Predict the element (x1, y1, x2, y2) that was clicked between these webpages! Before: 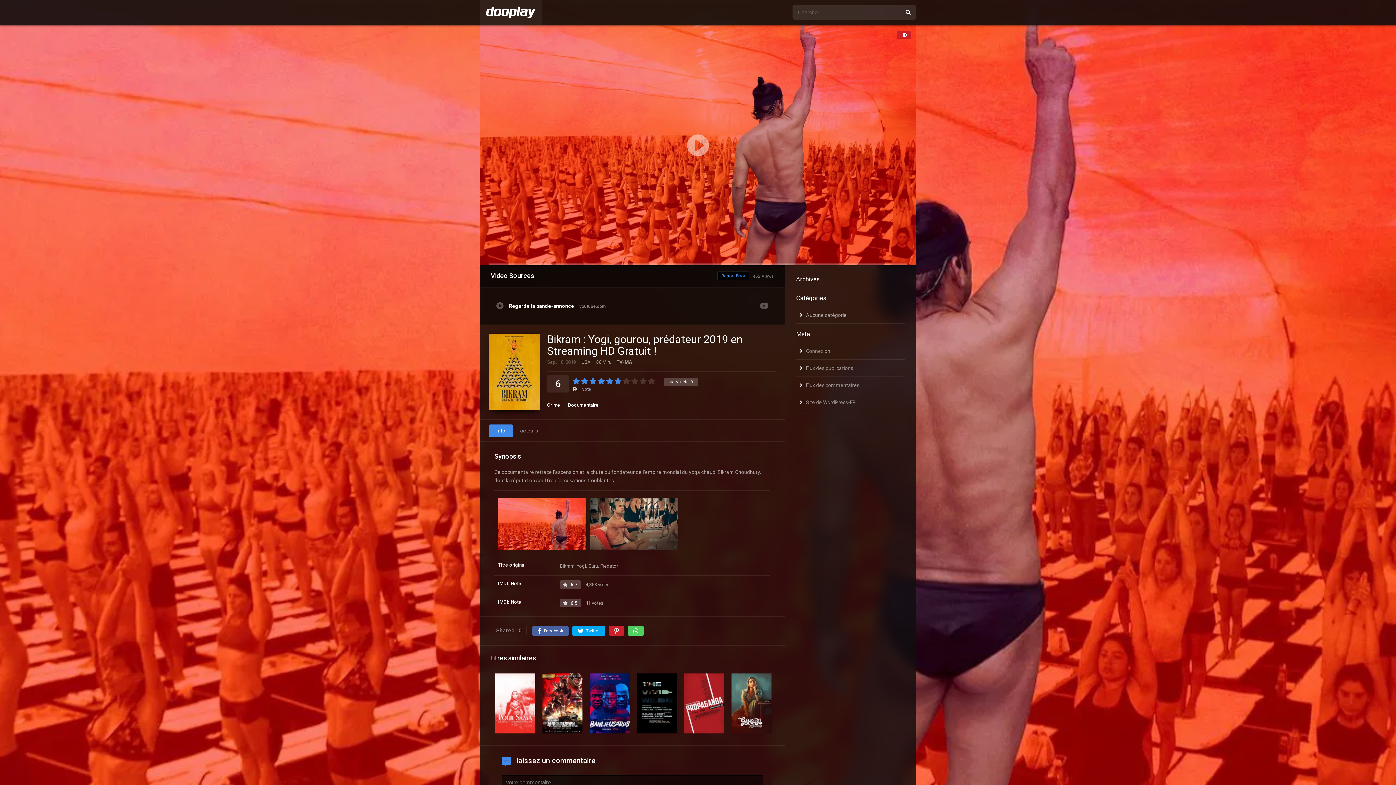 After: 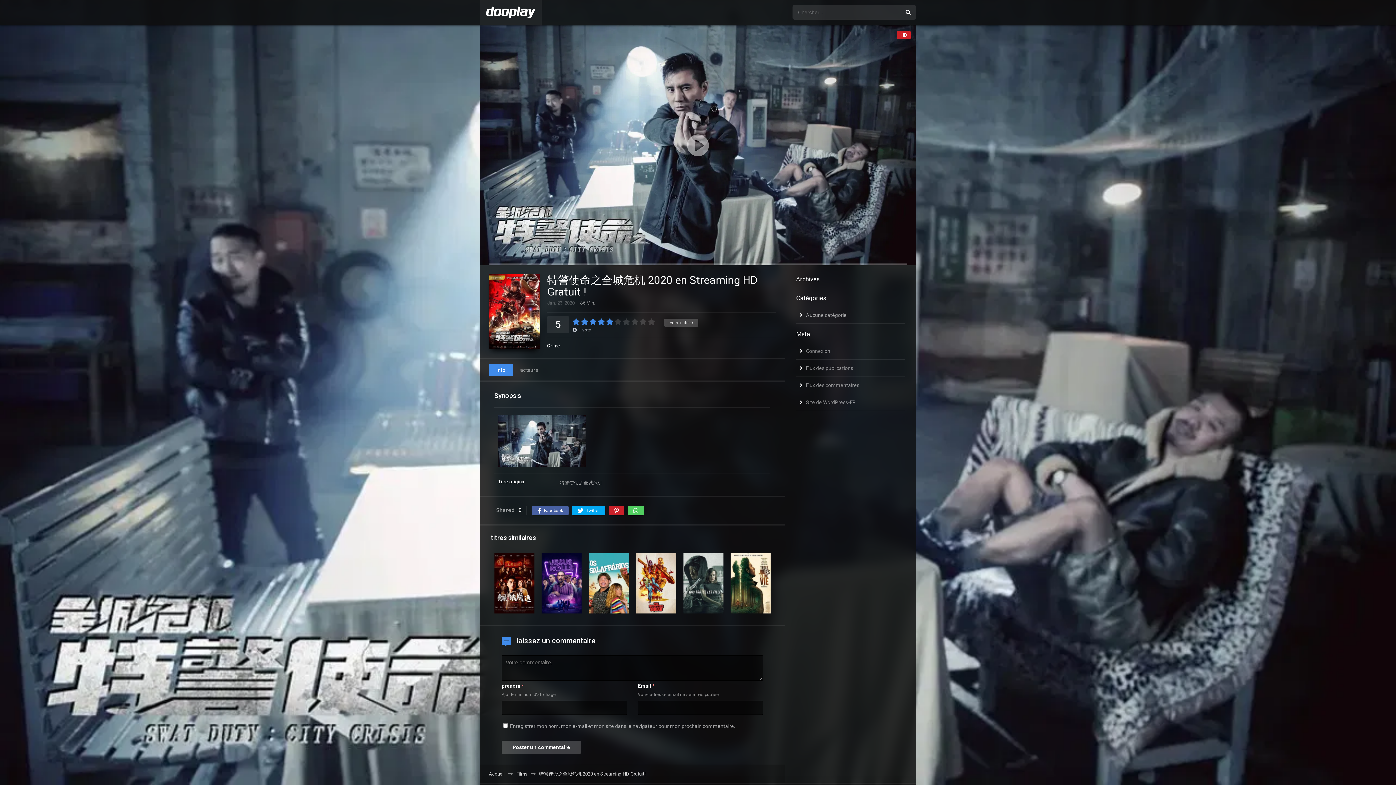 Action: bbox: (668, 729, 708, 734)